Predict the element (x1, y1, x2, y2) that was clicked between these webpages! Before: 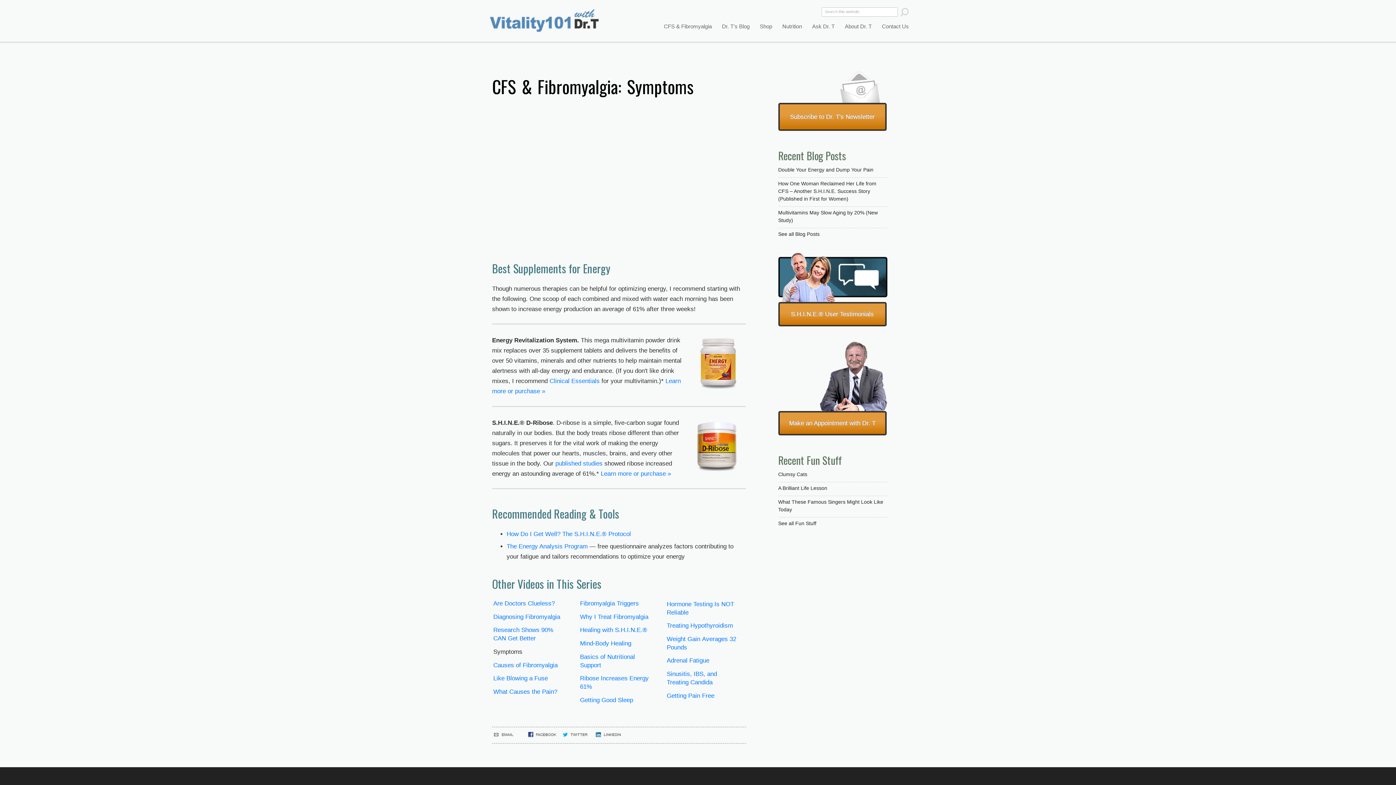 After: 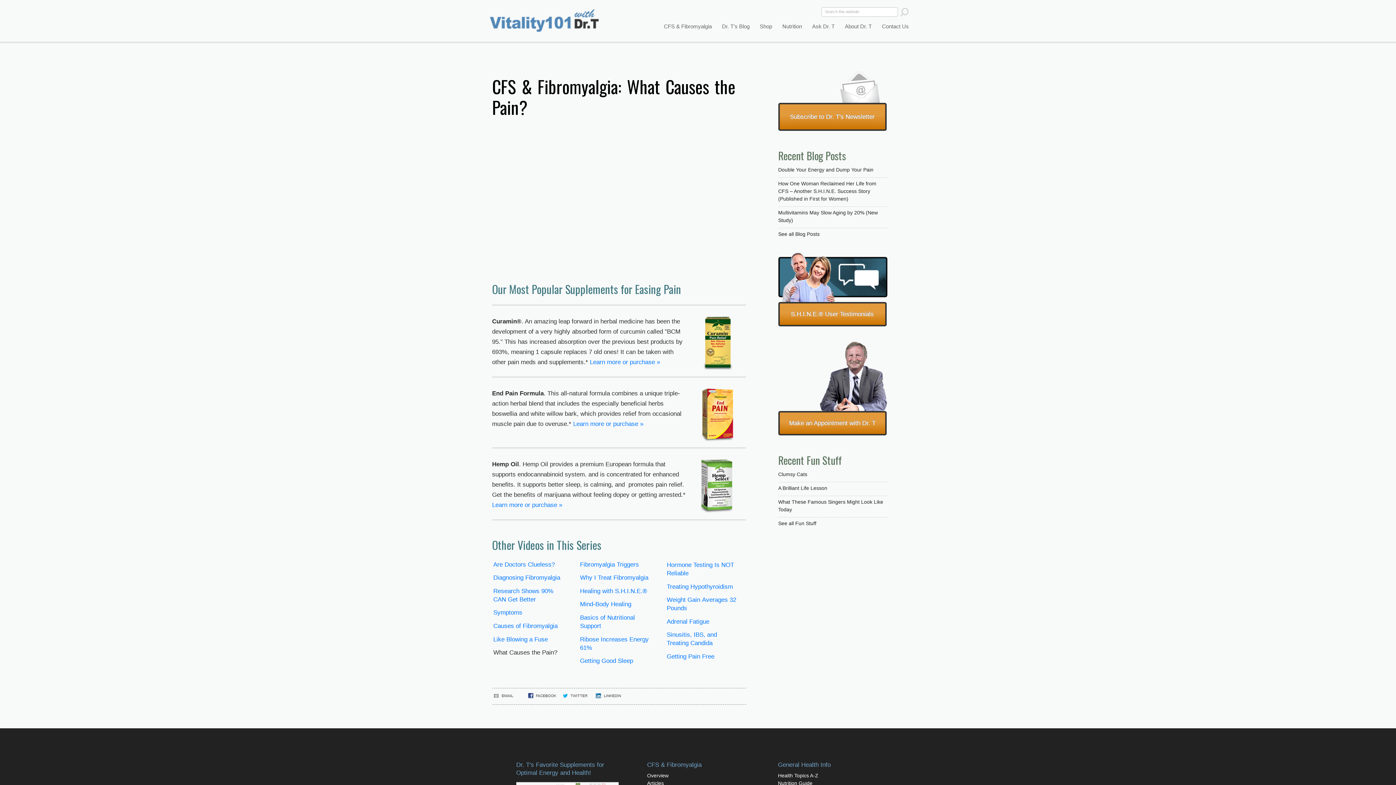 Action: bbox: (493, 688, 557, 695) label: What Causes the Pain?